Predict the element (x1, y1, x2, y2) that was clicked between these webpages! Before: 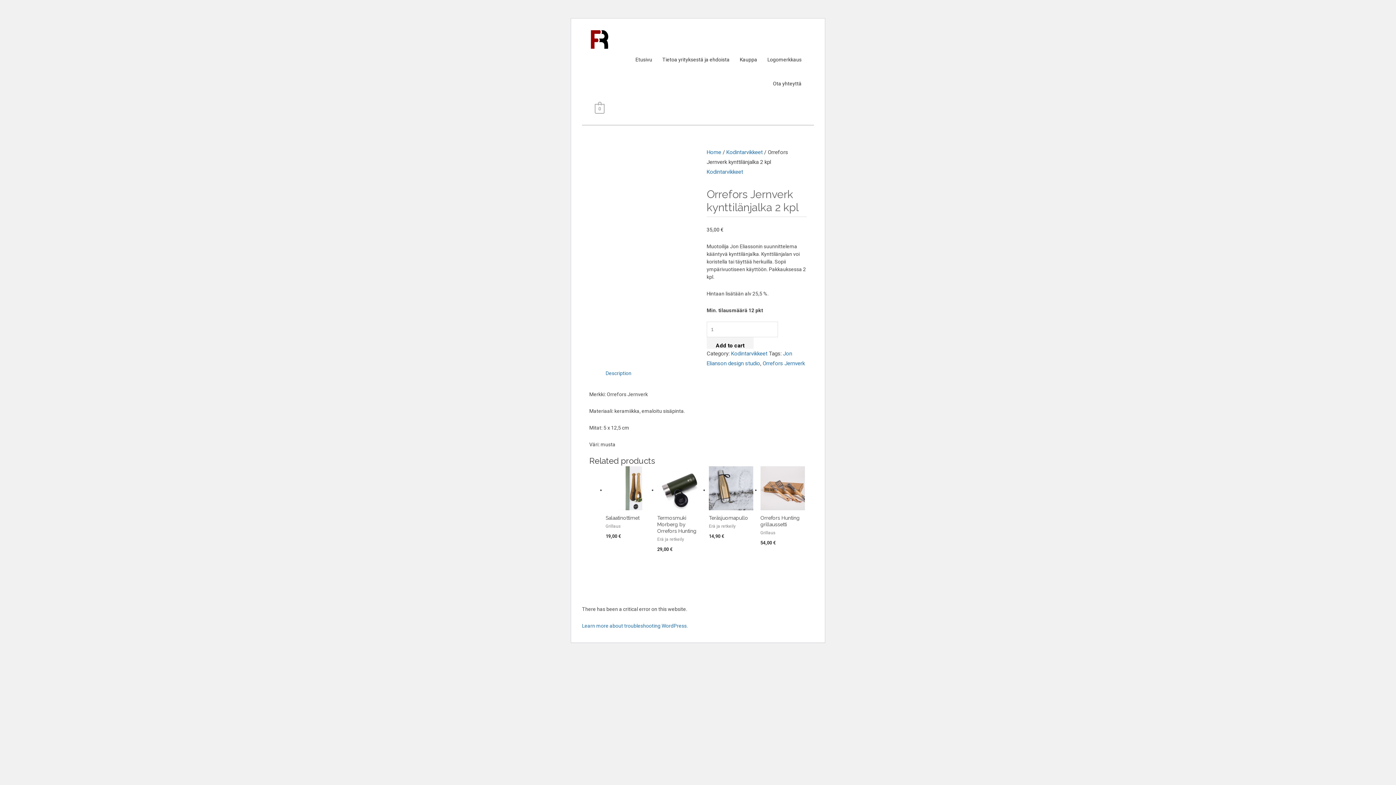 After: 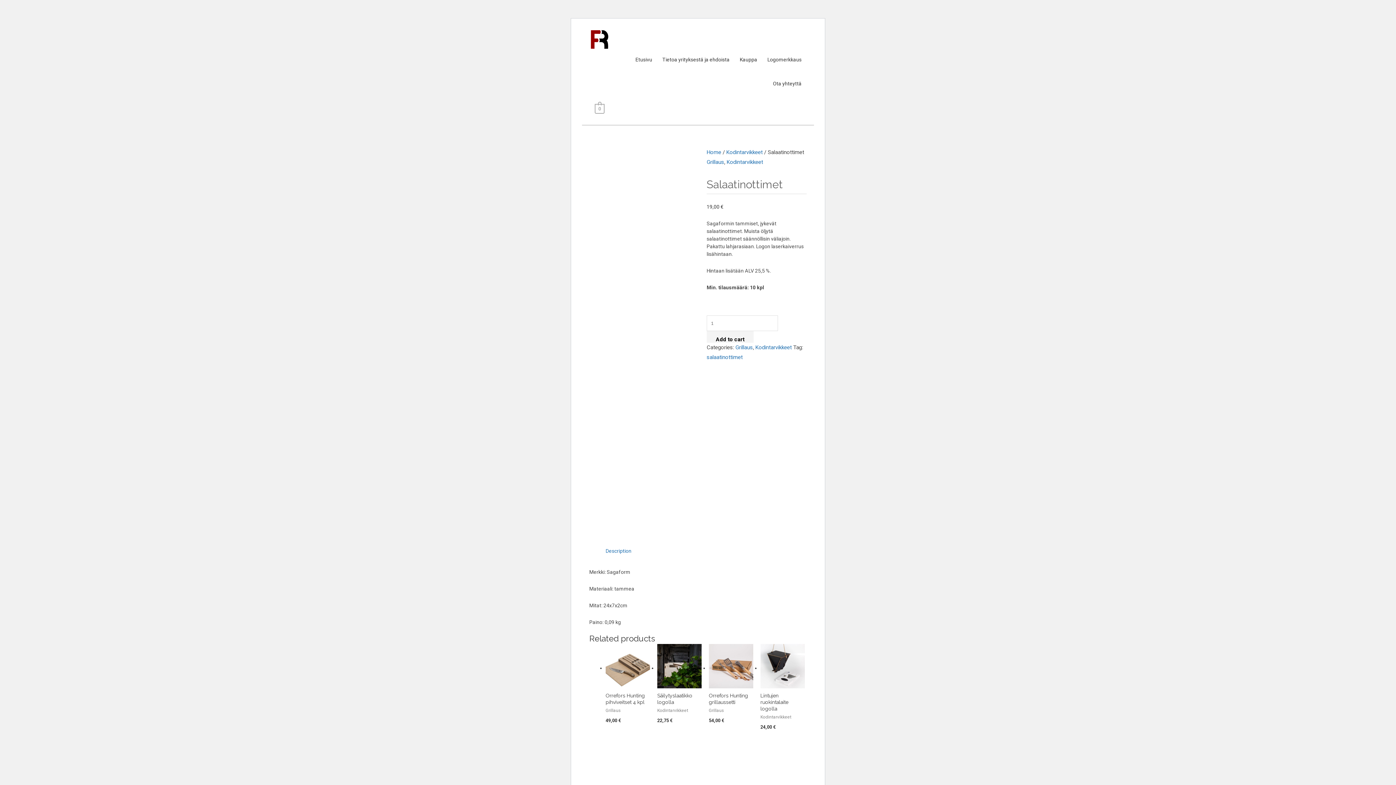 Action: bbox: (605, 466, 650, 514)